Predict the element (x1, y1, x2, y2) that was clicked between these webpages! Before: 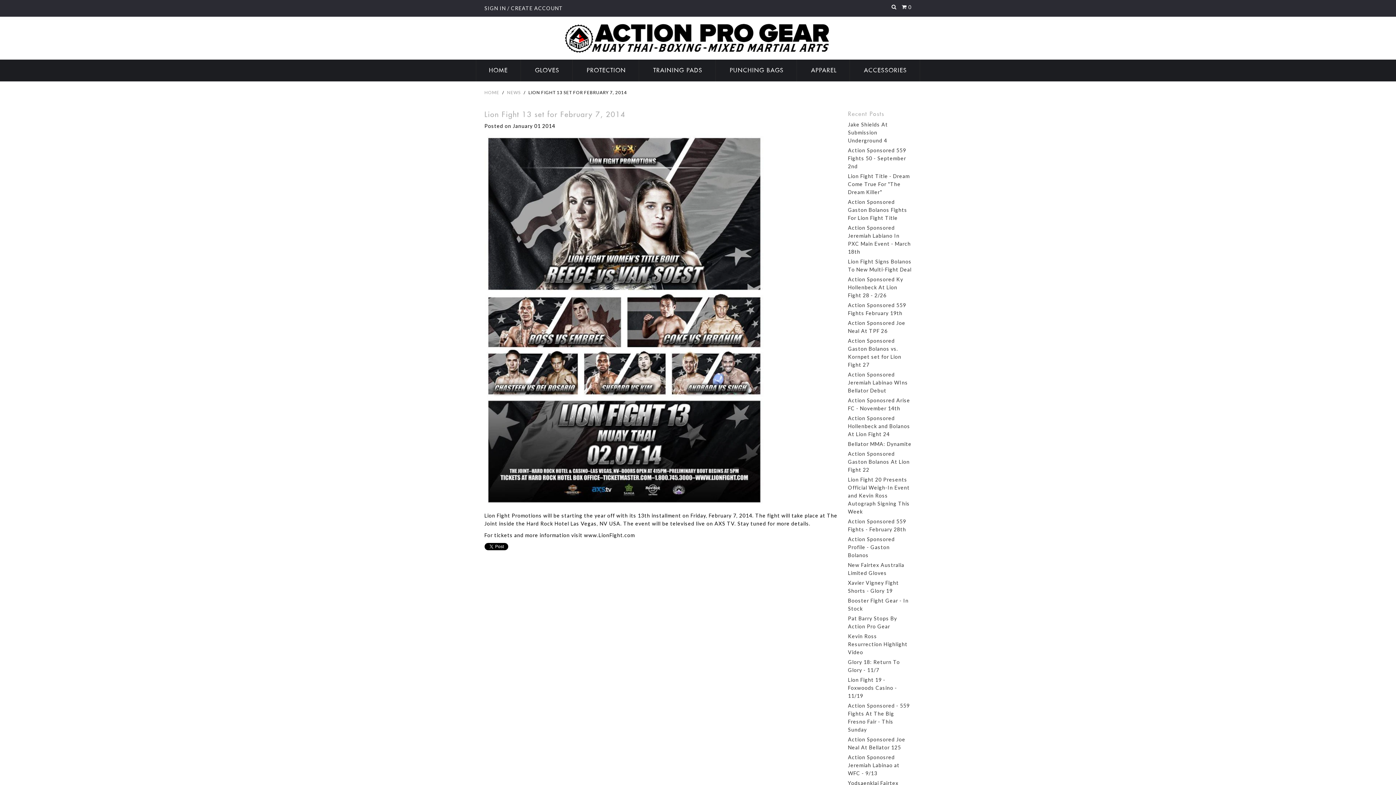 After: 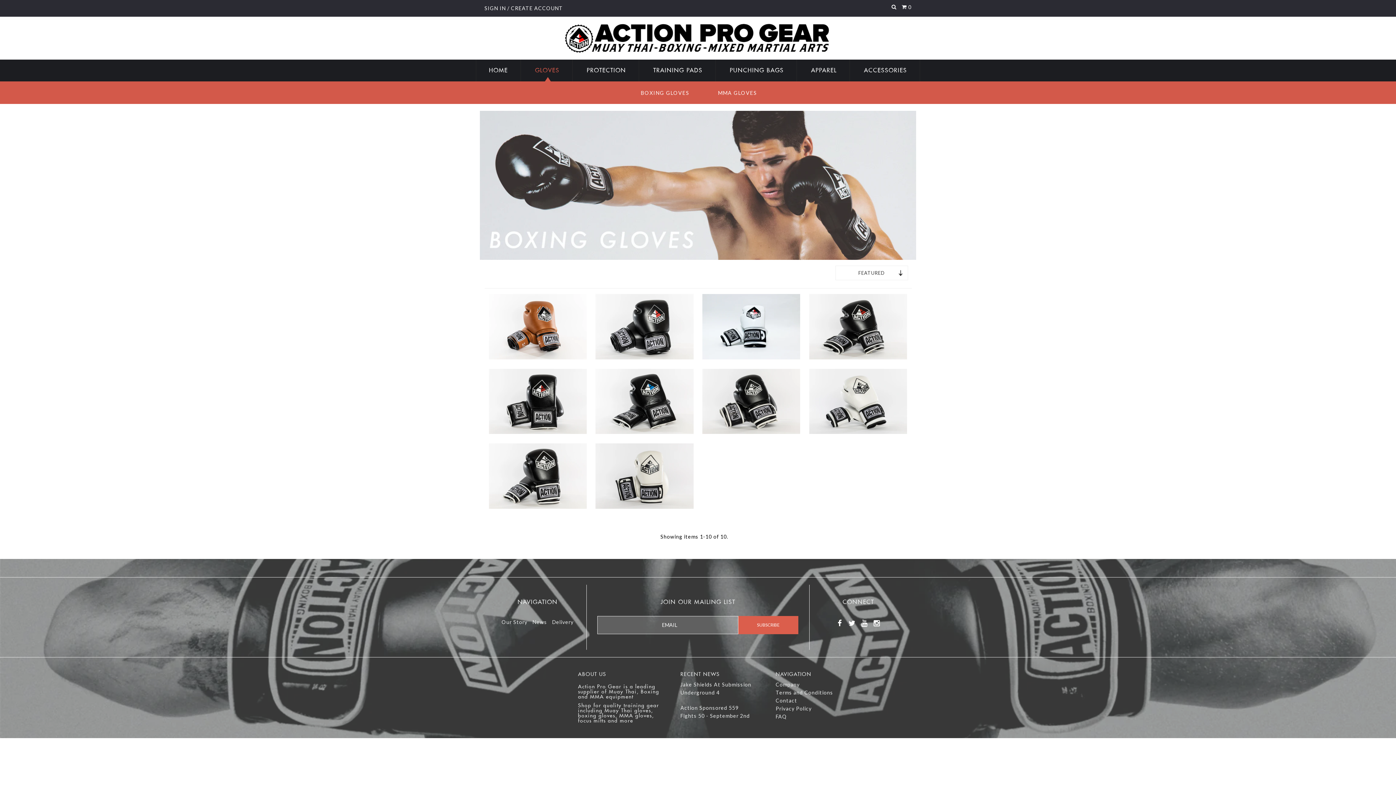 Action: label: GLOVES bbox: (531, 59, 563, 81)